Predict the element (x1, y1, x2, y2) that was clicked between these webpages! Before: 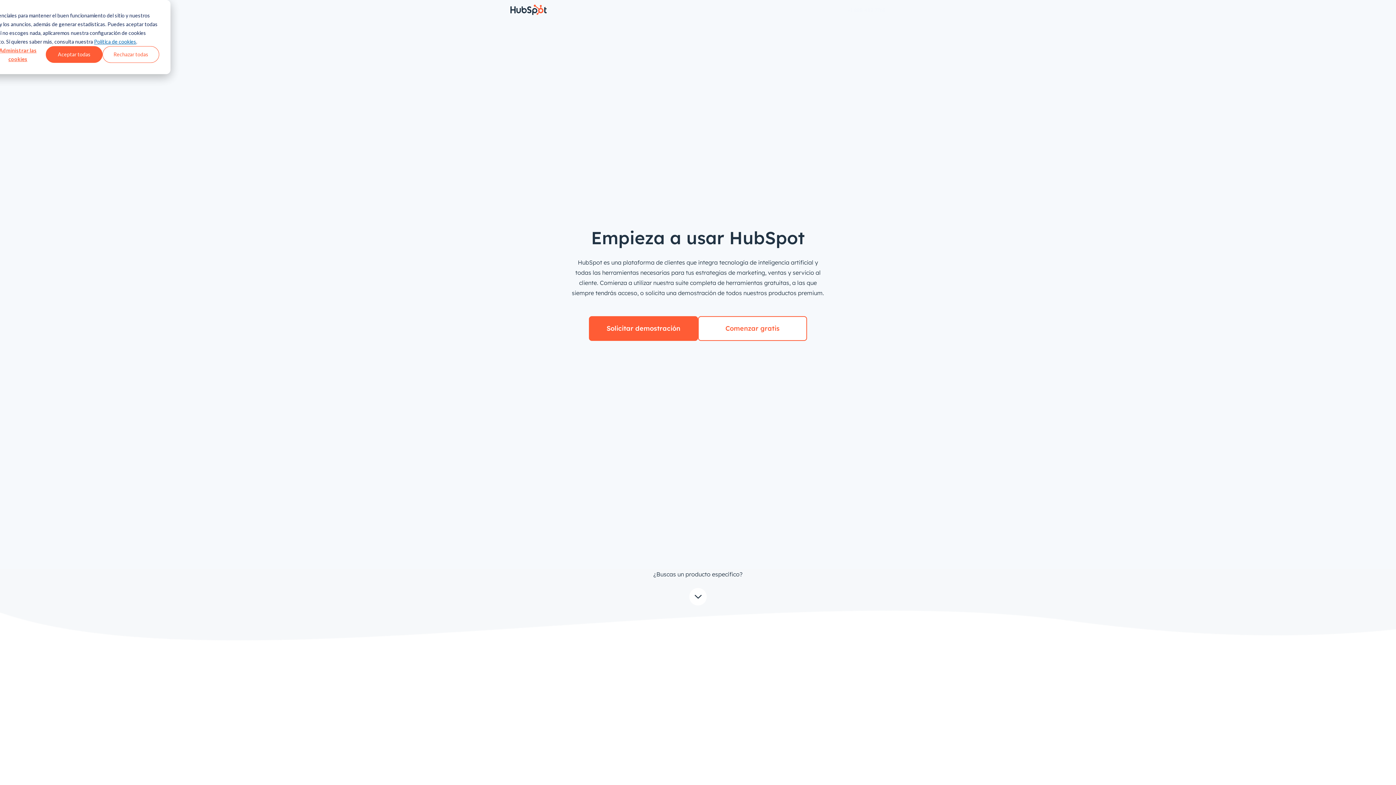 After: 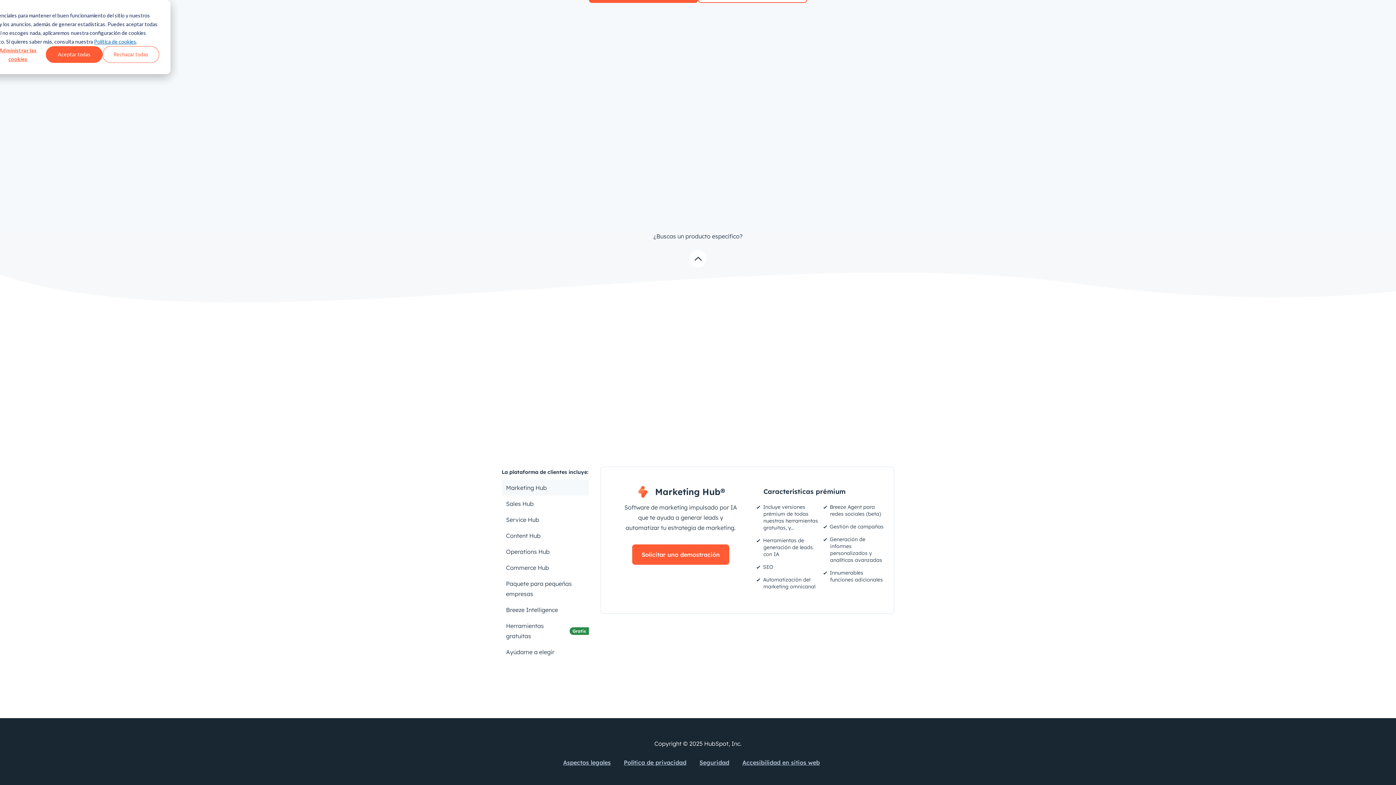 Action: bbox: (689, 588, 706, 605) label: Flecha hacia abajo